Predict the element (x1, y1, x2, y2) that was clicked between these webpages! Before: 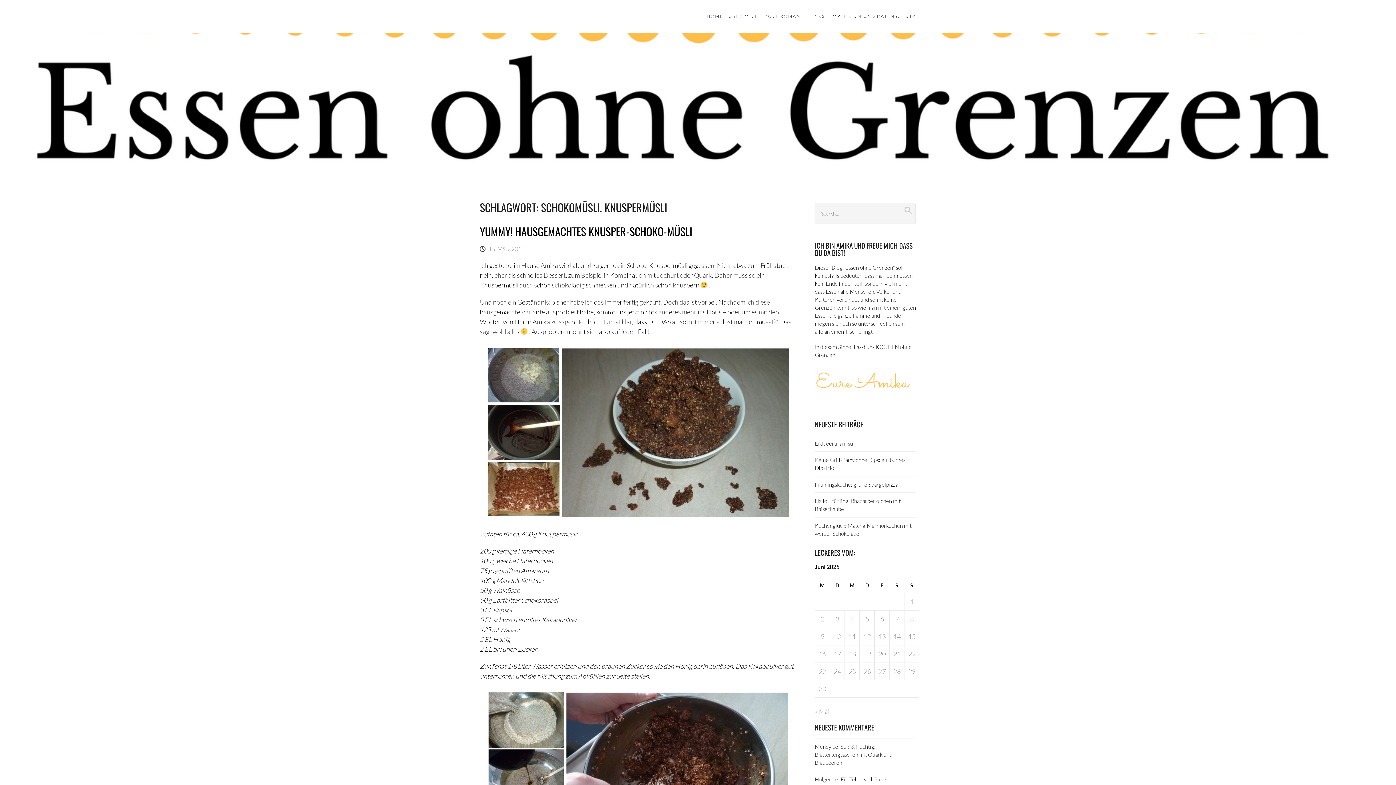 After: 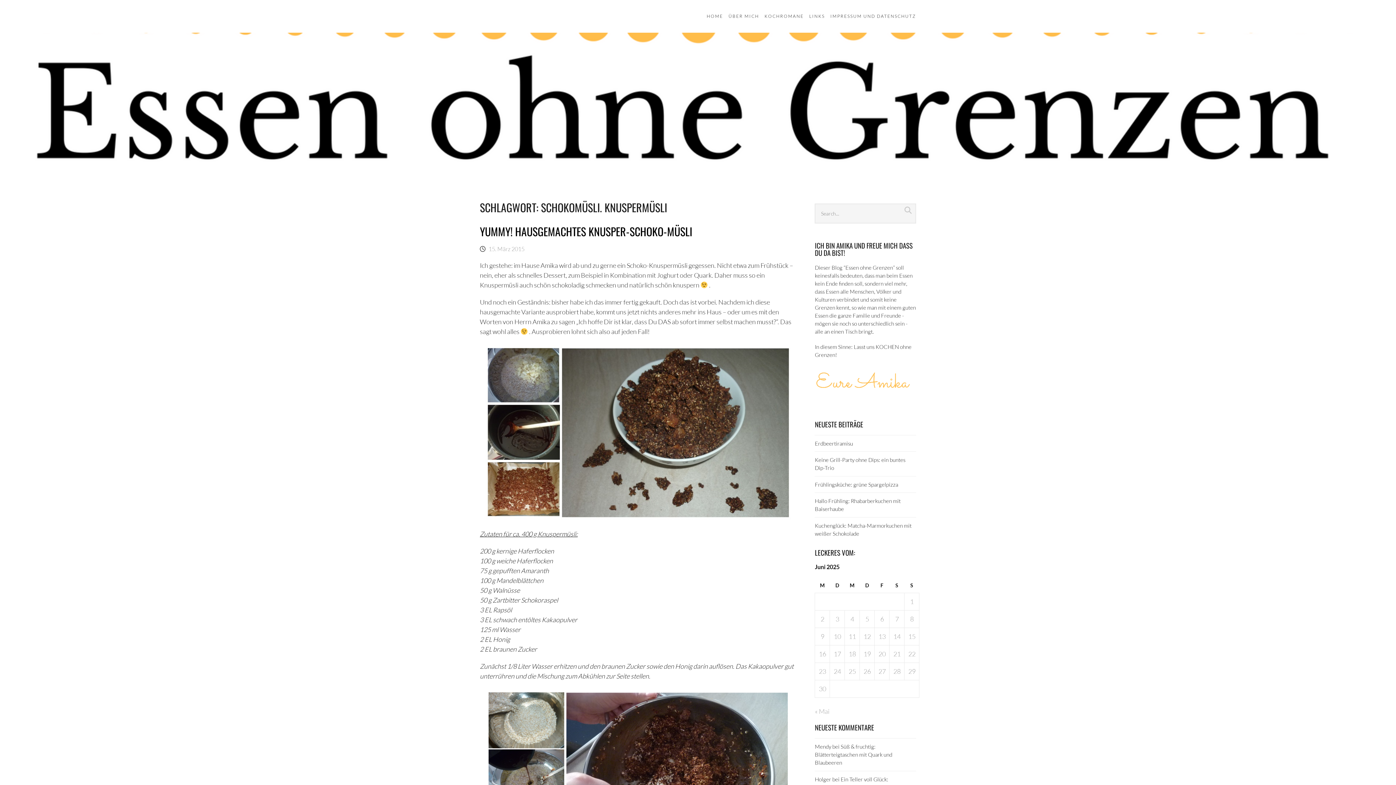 Action: bbox: (904, 206, 911, 214) label: Search